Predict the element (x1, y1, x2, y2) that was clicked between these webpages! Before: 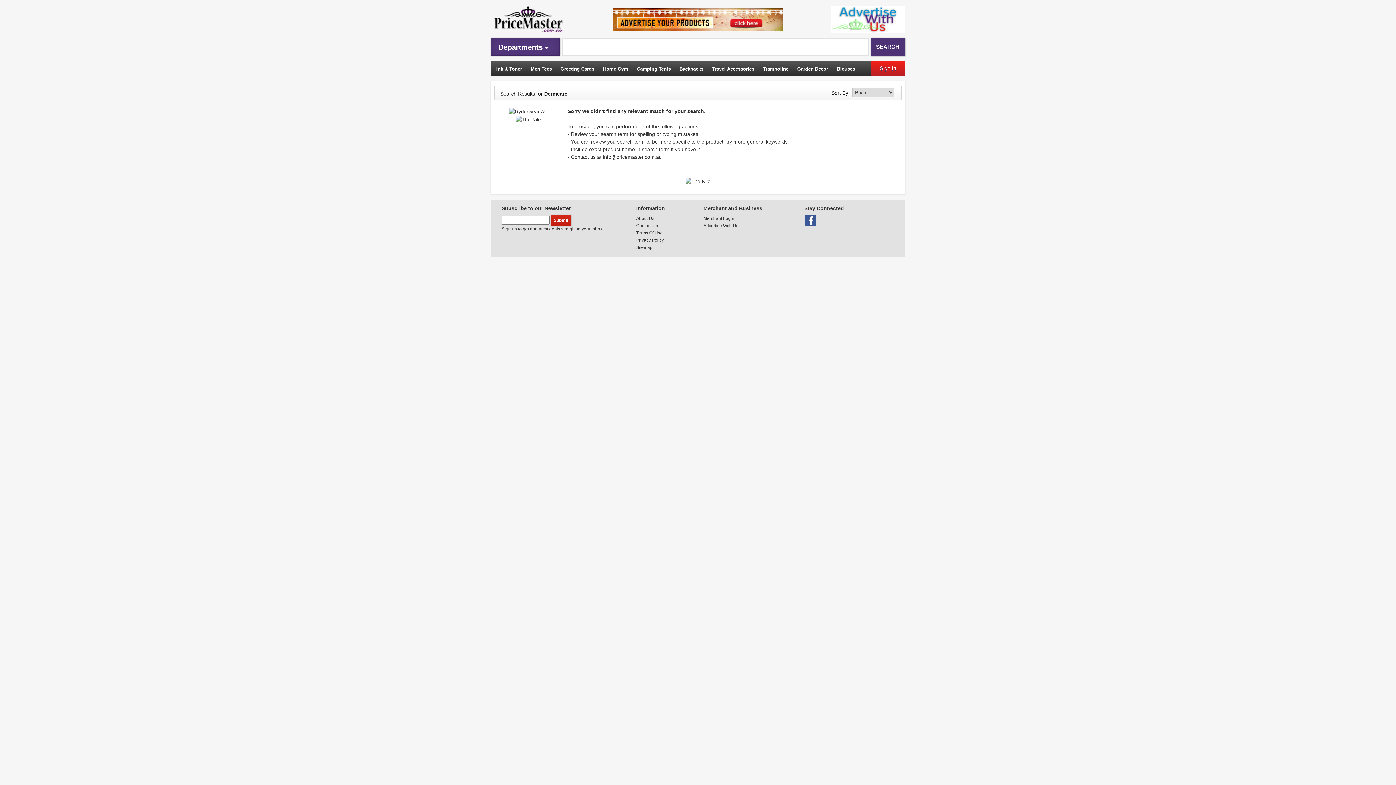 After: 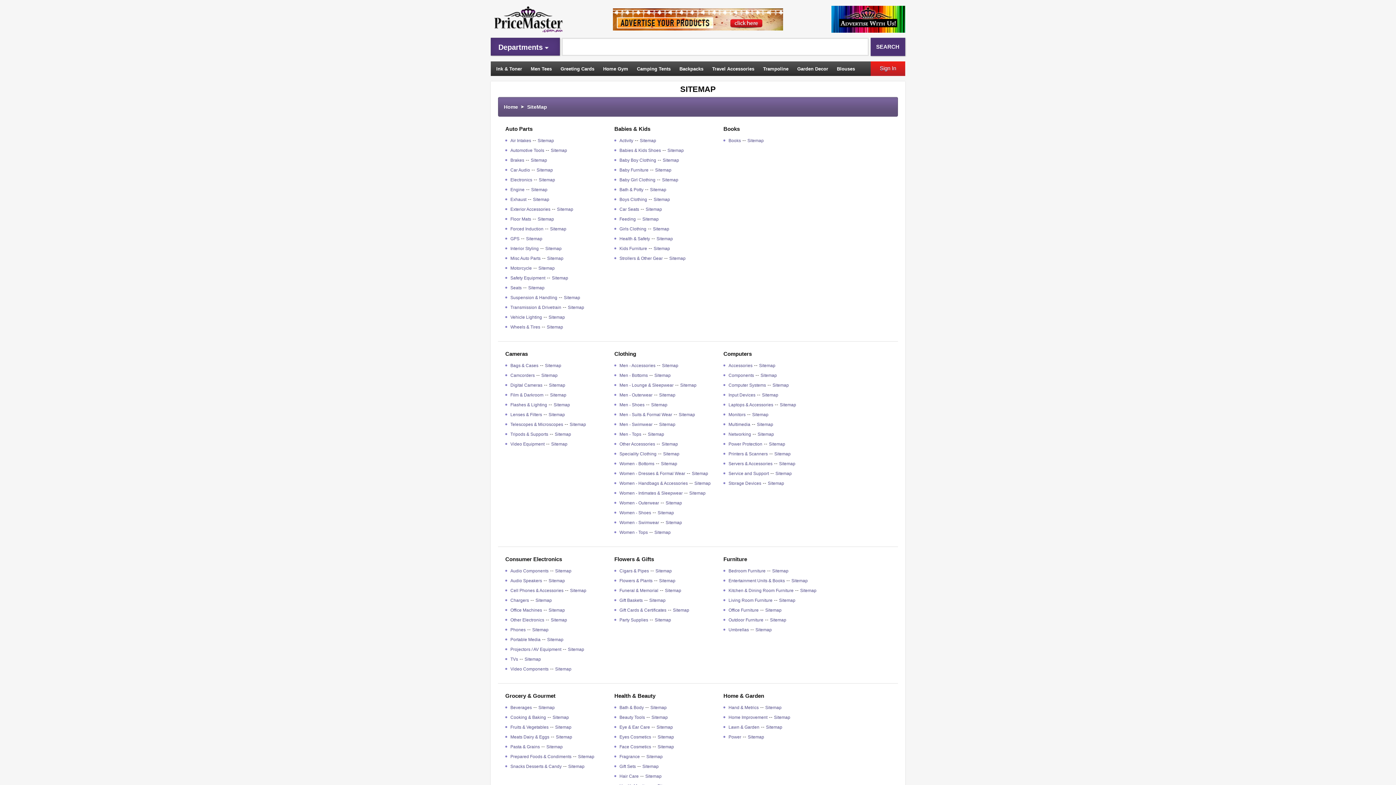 Action: bbox: (636, 245, 652, 250) label: Sitemap